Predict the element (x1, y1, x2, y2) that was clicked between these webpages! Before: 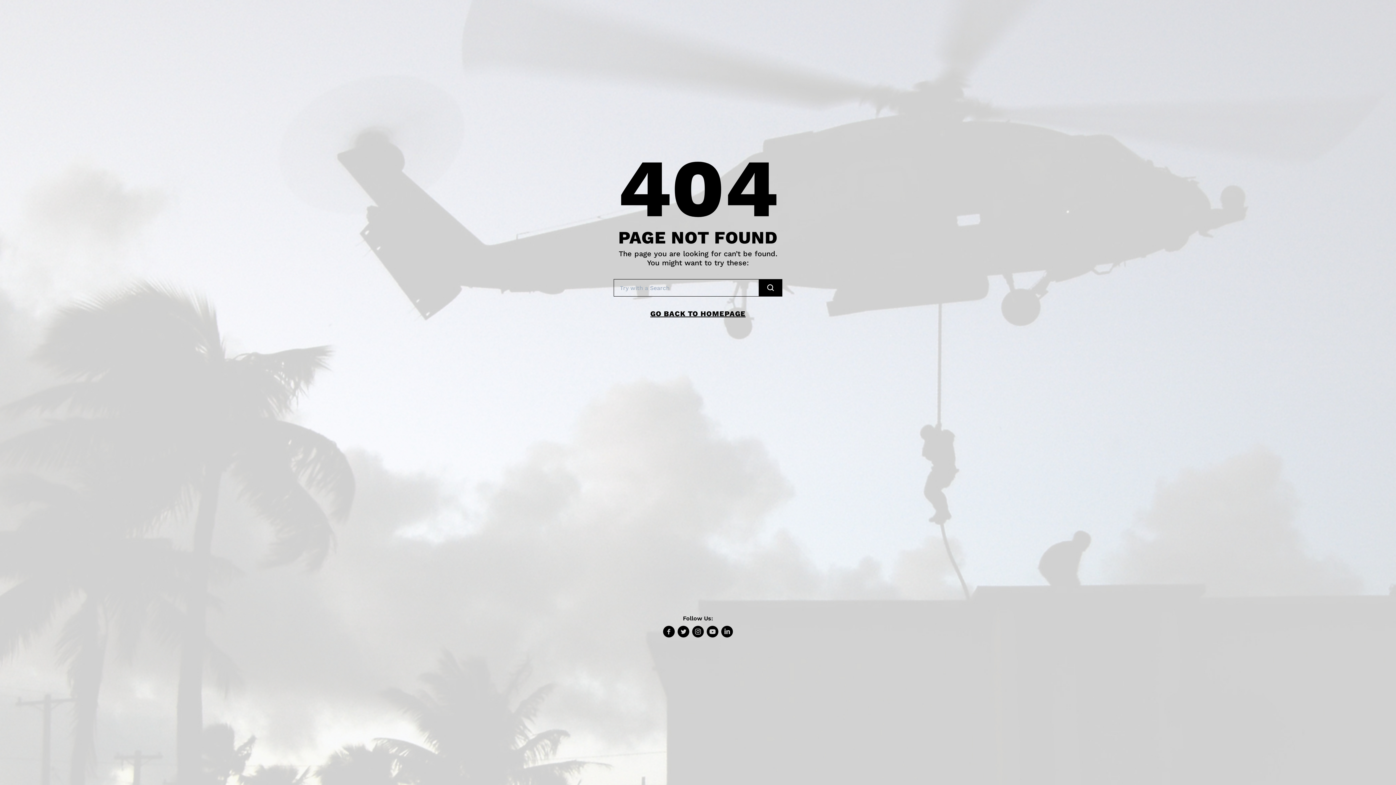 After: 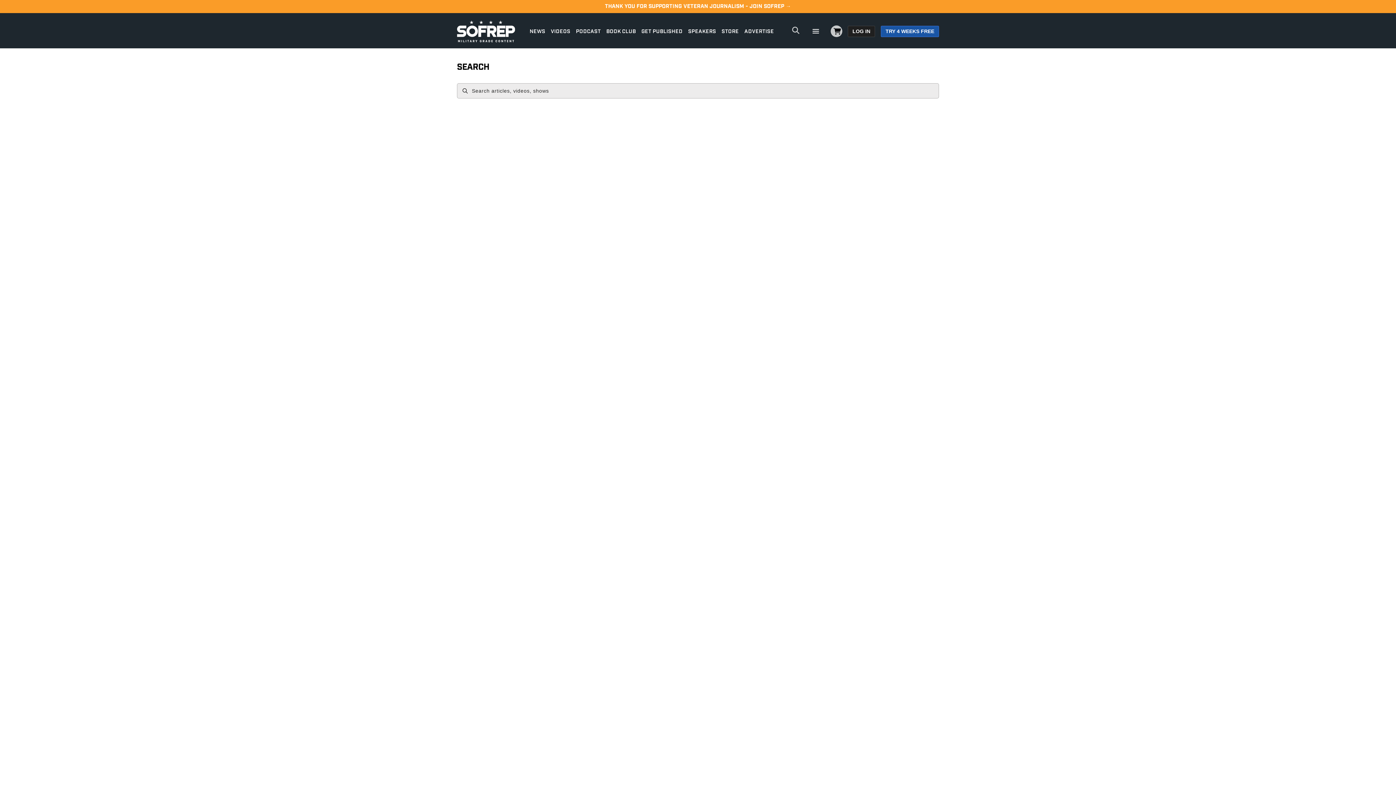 Action: bbox: (759, 279, 782, 296)